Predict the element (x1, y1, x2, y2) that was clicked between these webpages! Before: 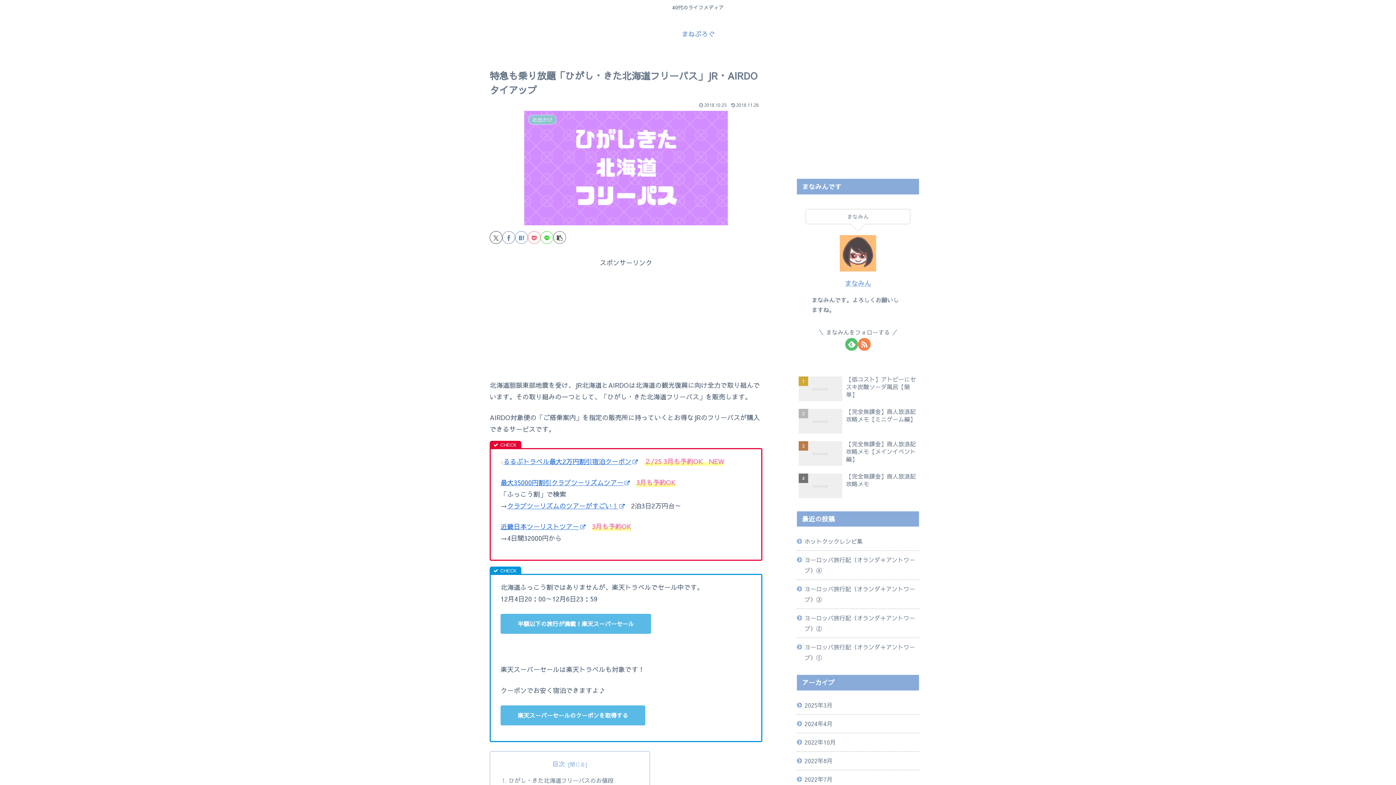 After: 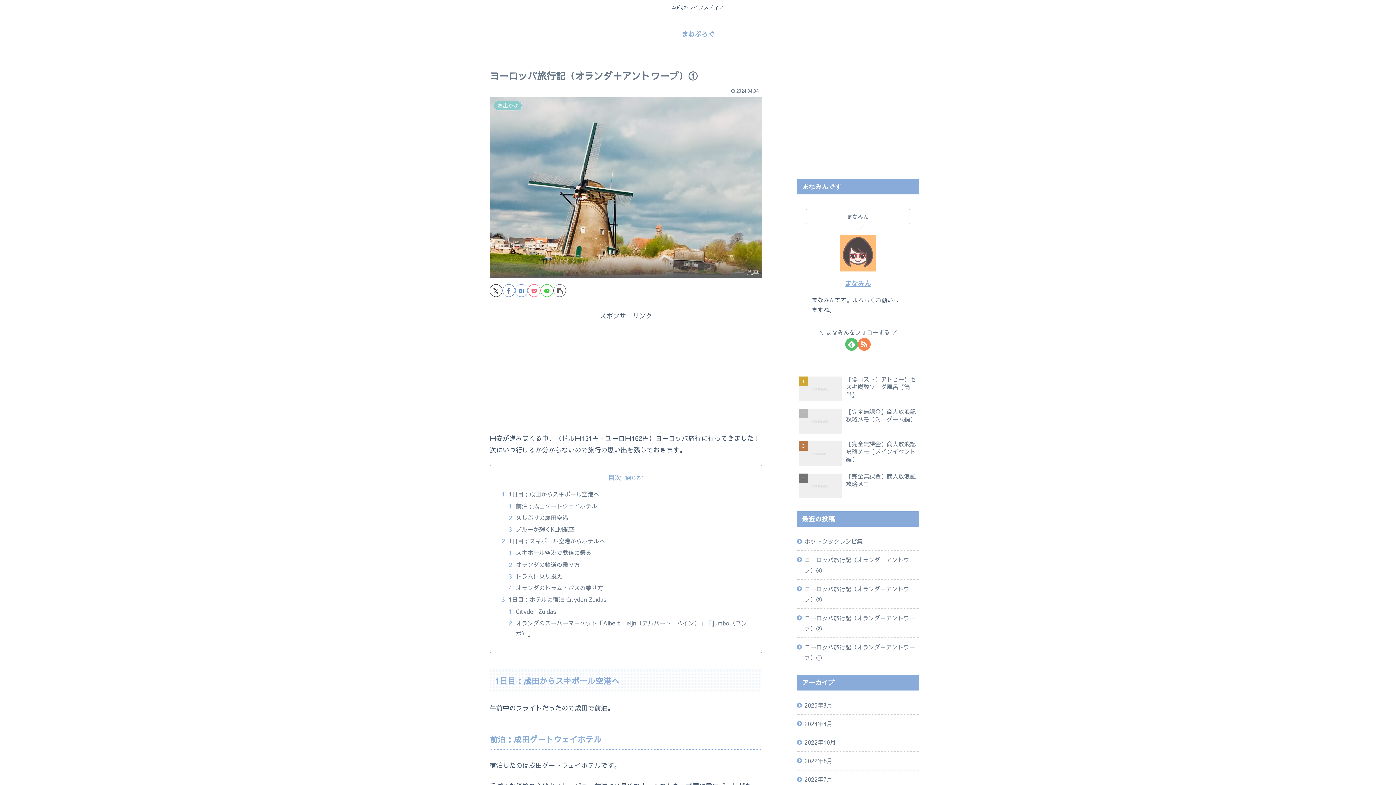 Action: label: ヨーロッパ旅行記（オランダ＋アントワープ）① bbox: (797, 638, 919, 667)